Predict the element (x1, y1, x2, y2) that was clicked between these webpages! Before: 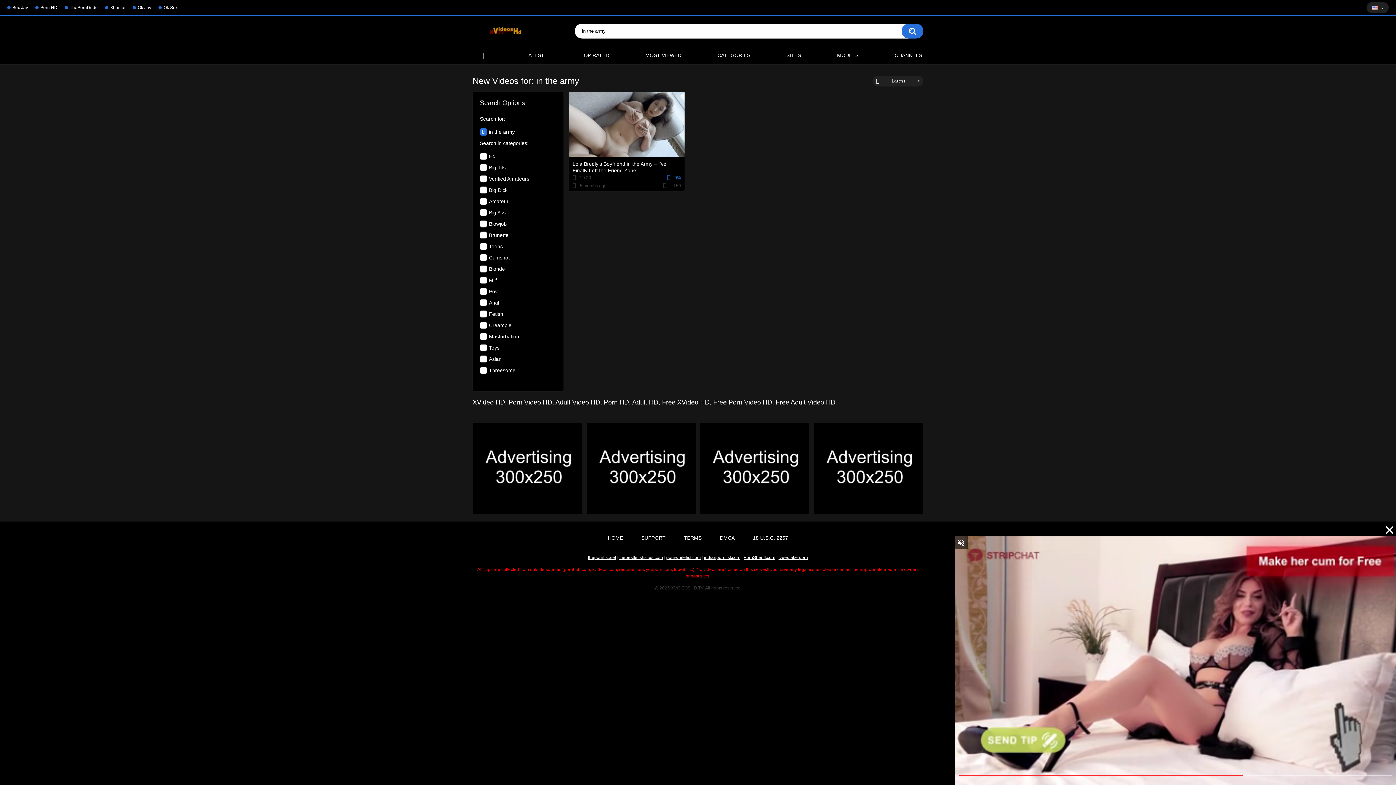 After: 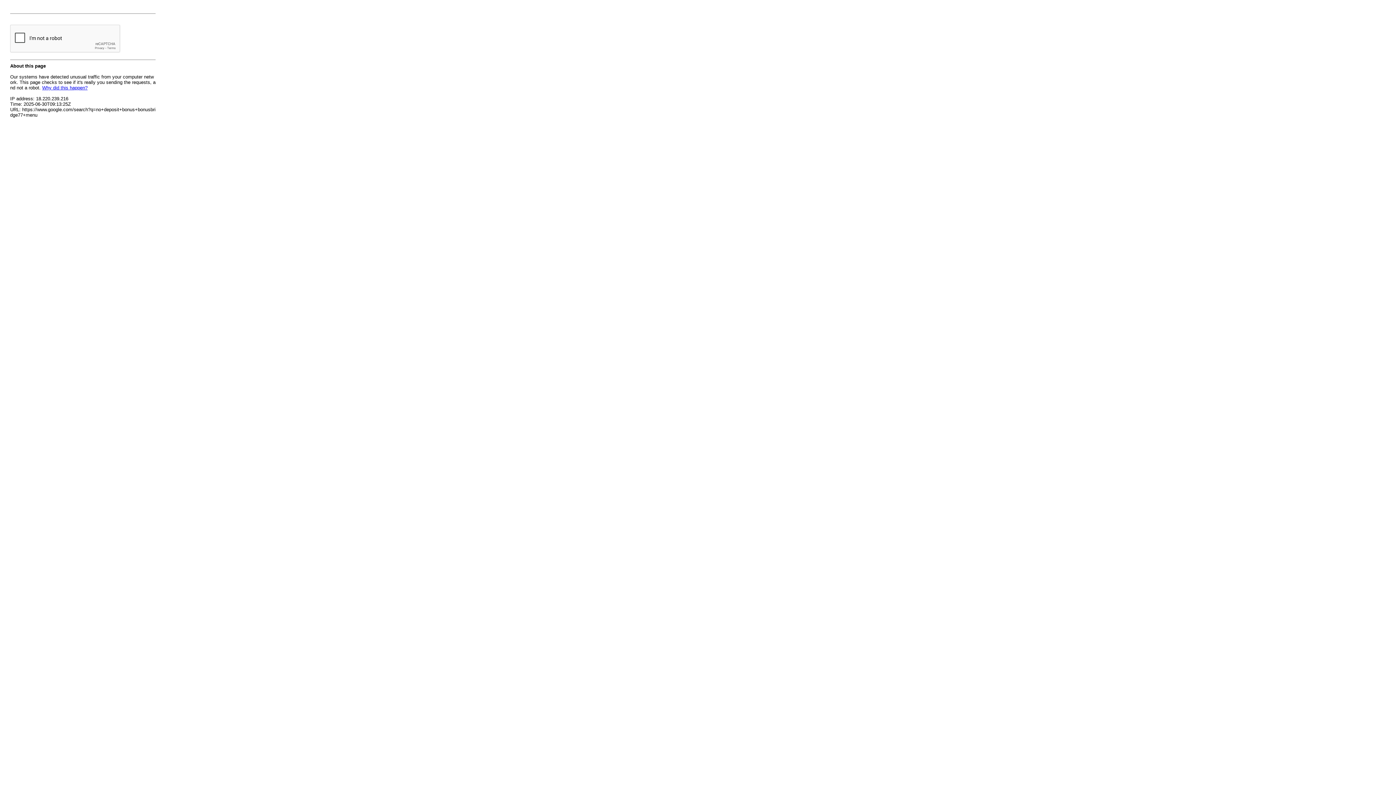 Action: label: Ok Sex bbox: (158, 5, 177, 10)